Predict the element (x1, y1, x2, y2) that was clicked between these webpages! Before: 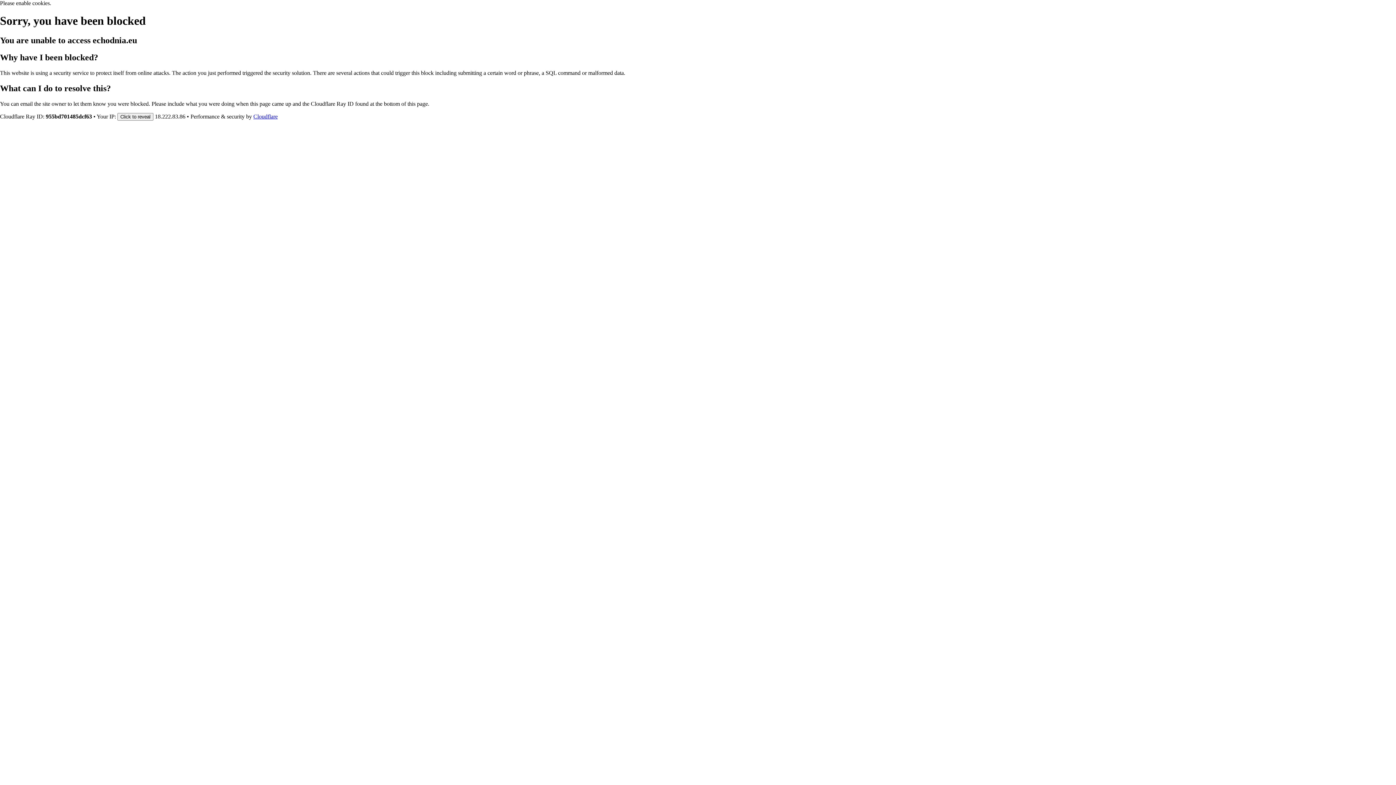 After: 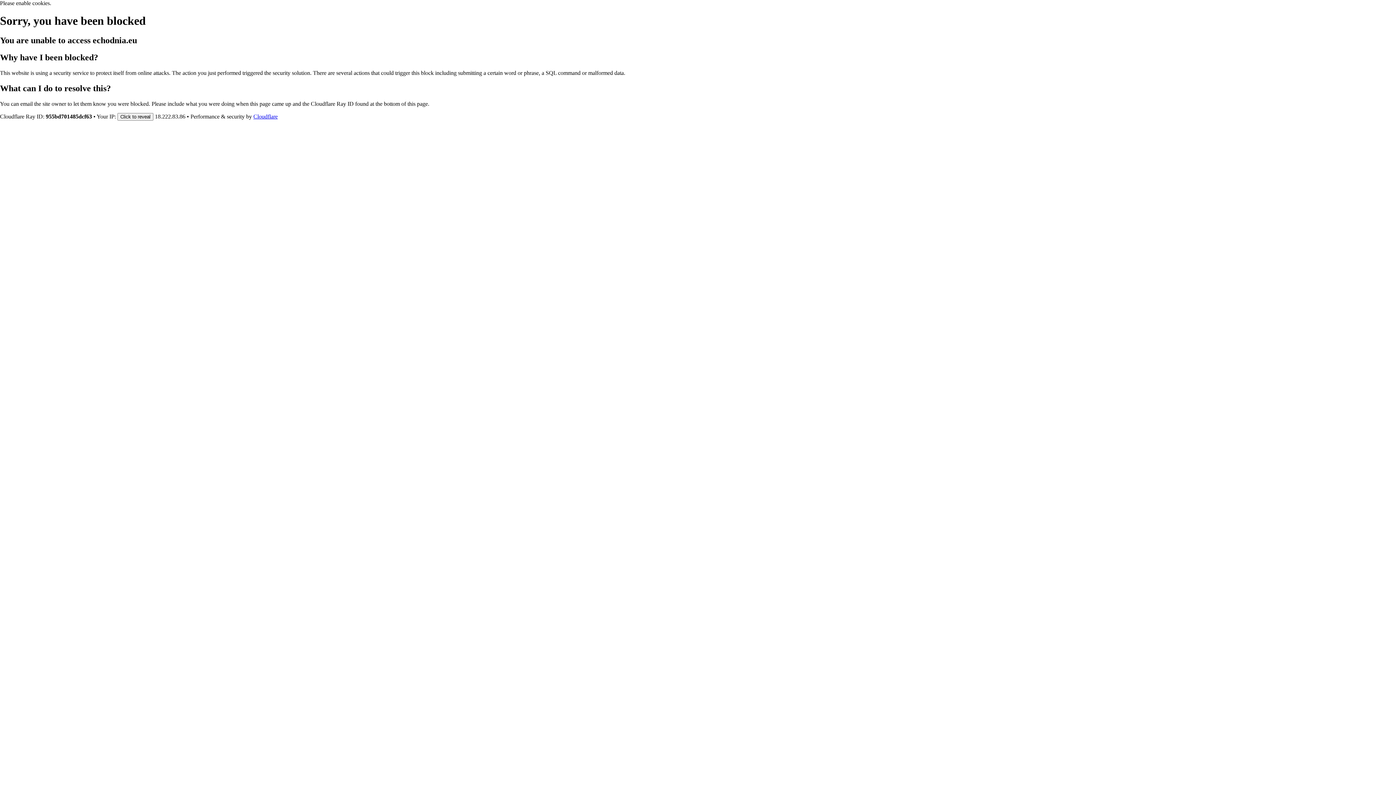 Action: label: Cloudflare bbox: (253, 113, 277, 119)